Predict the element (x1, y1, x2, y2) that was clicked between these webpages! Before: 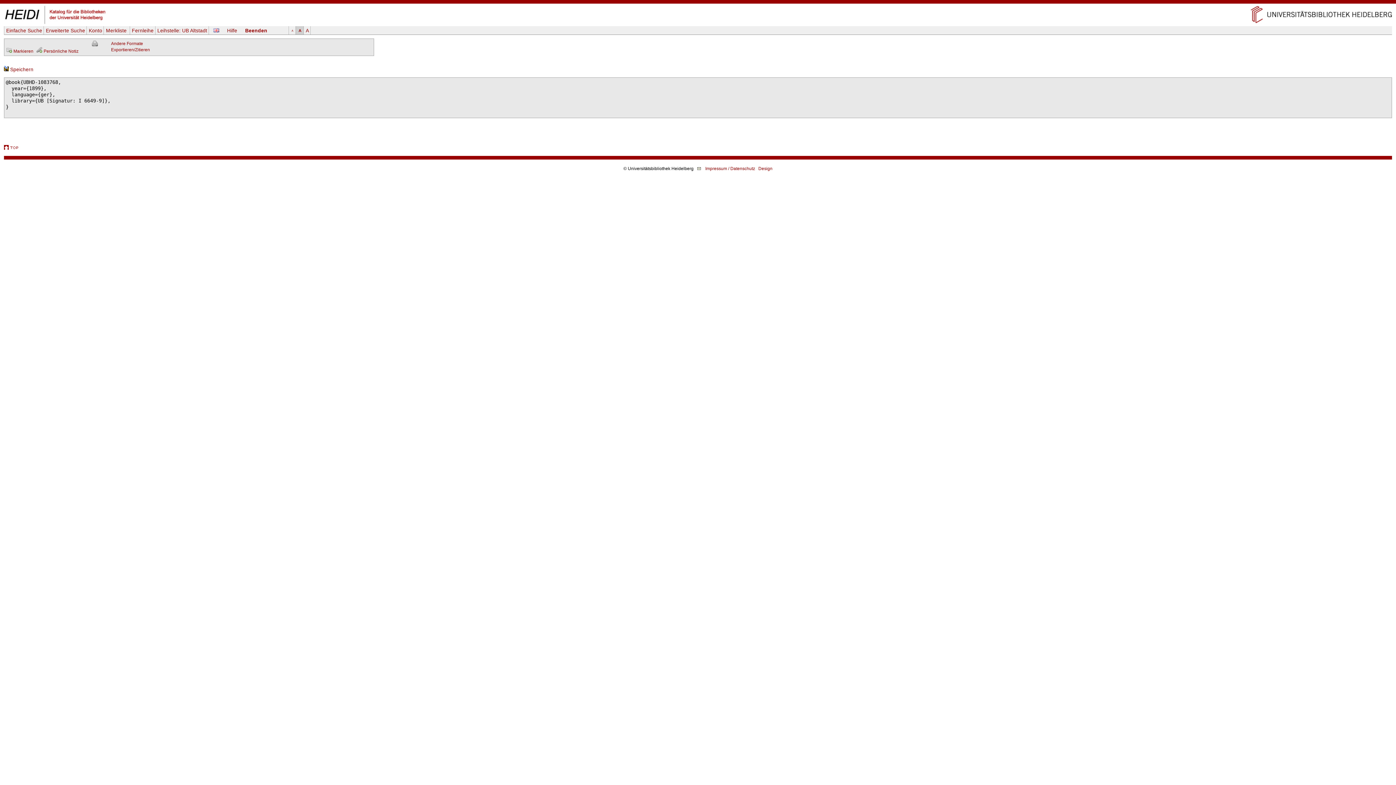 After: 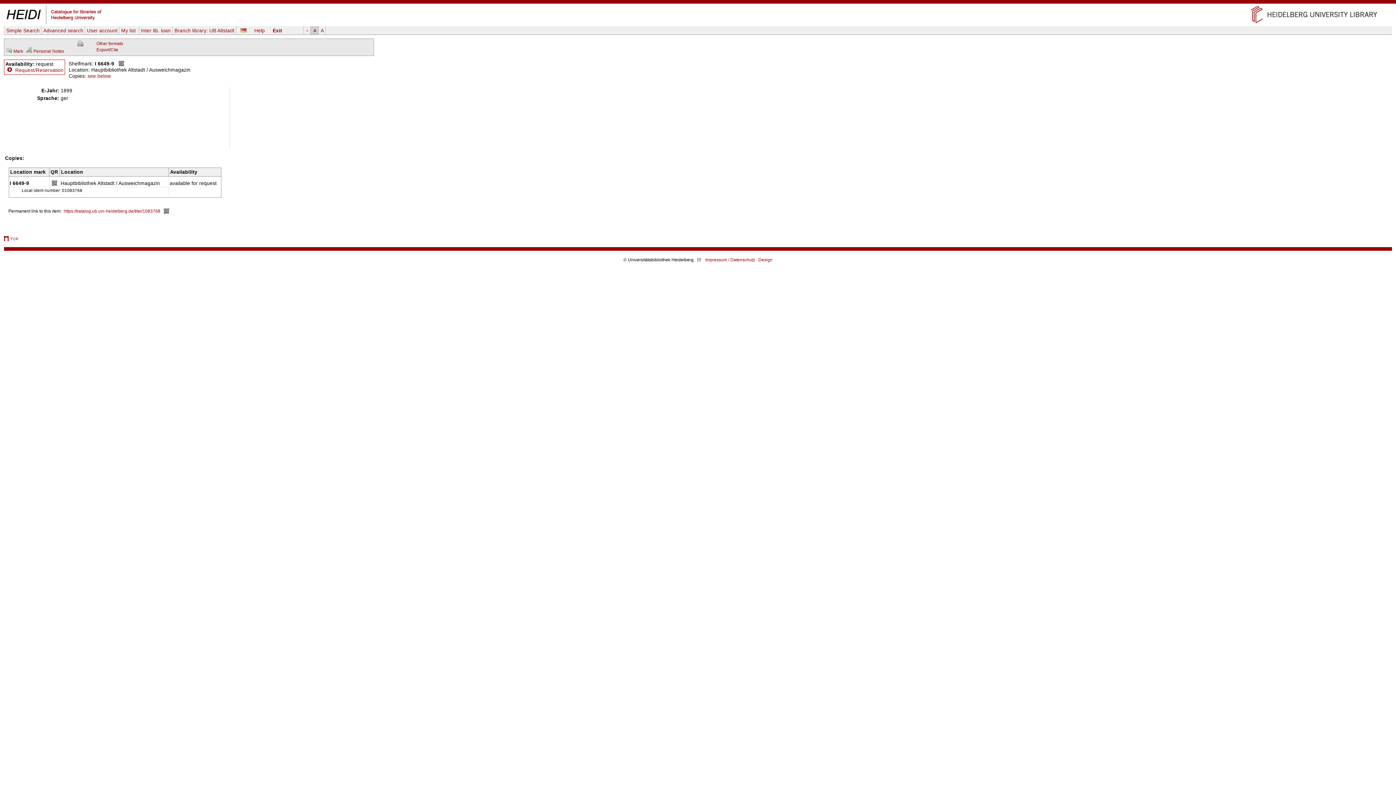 Action: bbox: (211, 26, 220, 33)